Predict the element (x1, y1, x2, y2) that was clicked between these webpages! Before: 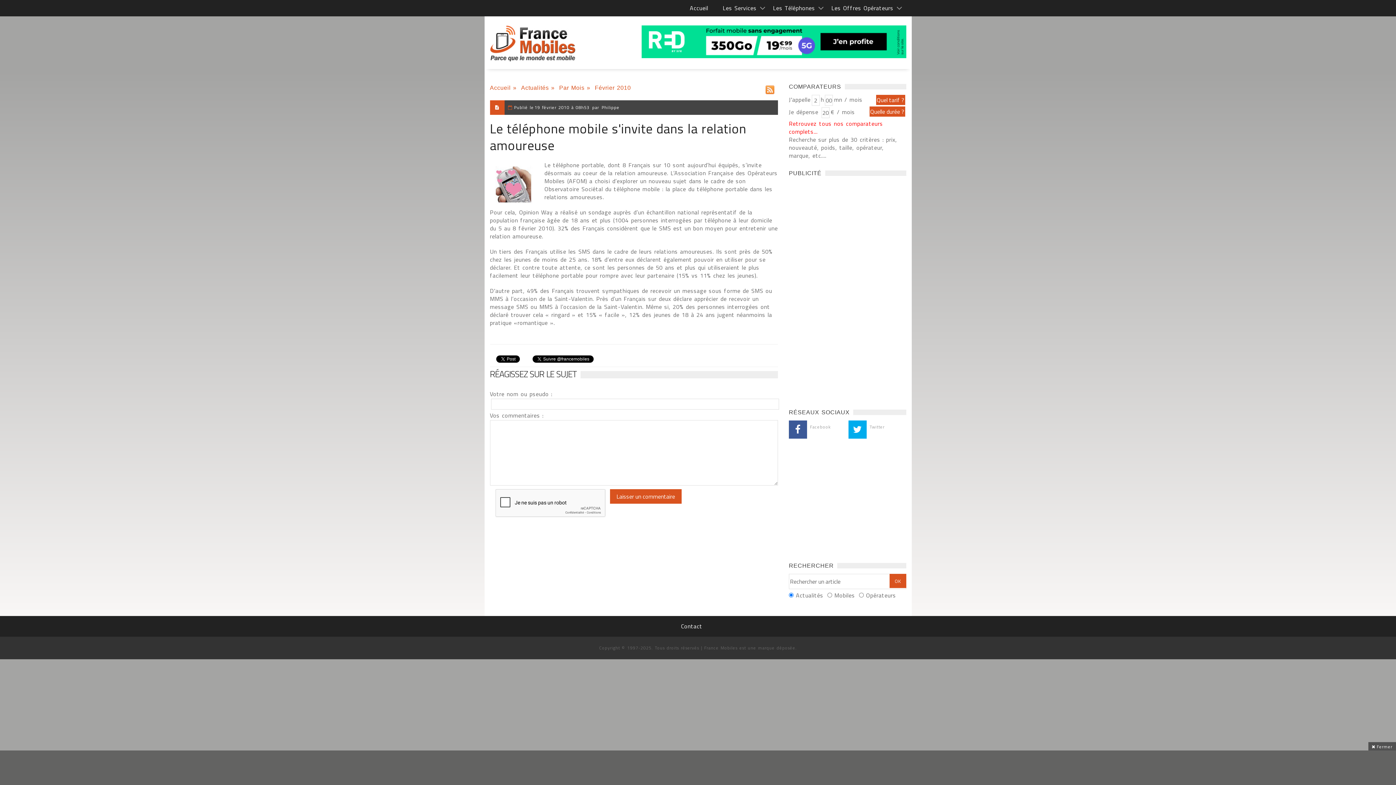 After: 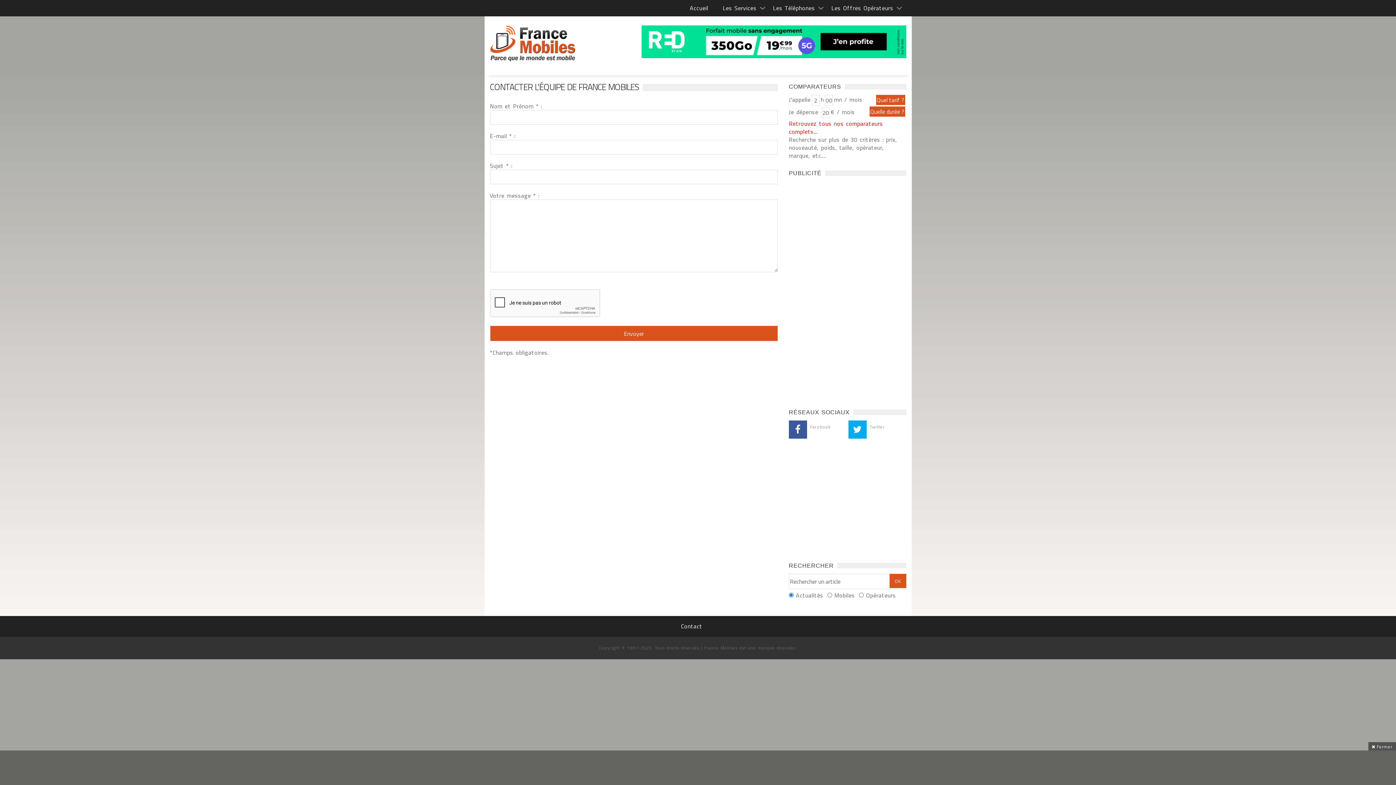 Action: bbox: (677, 622, 706, 630) label: Contact